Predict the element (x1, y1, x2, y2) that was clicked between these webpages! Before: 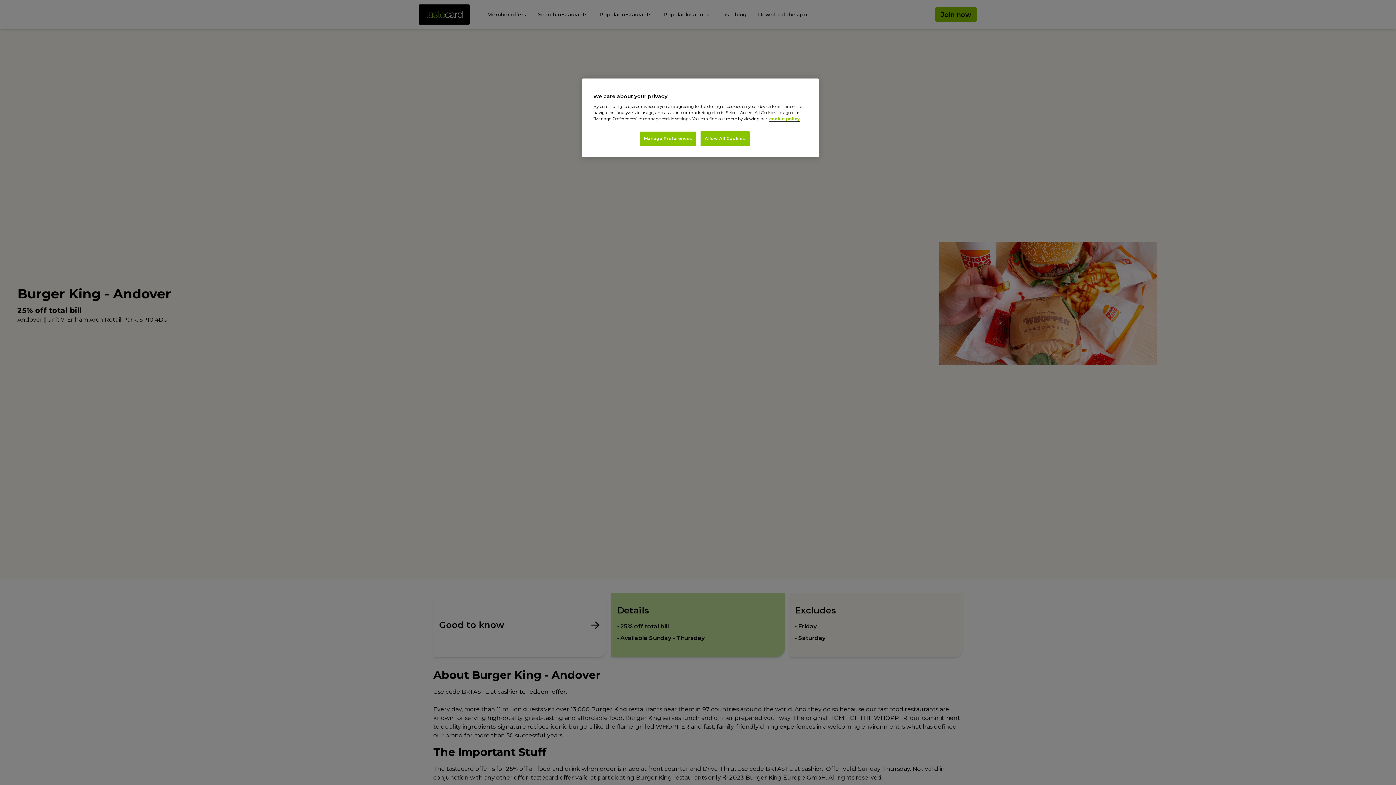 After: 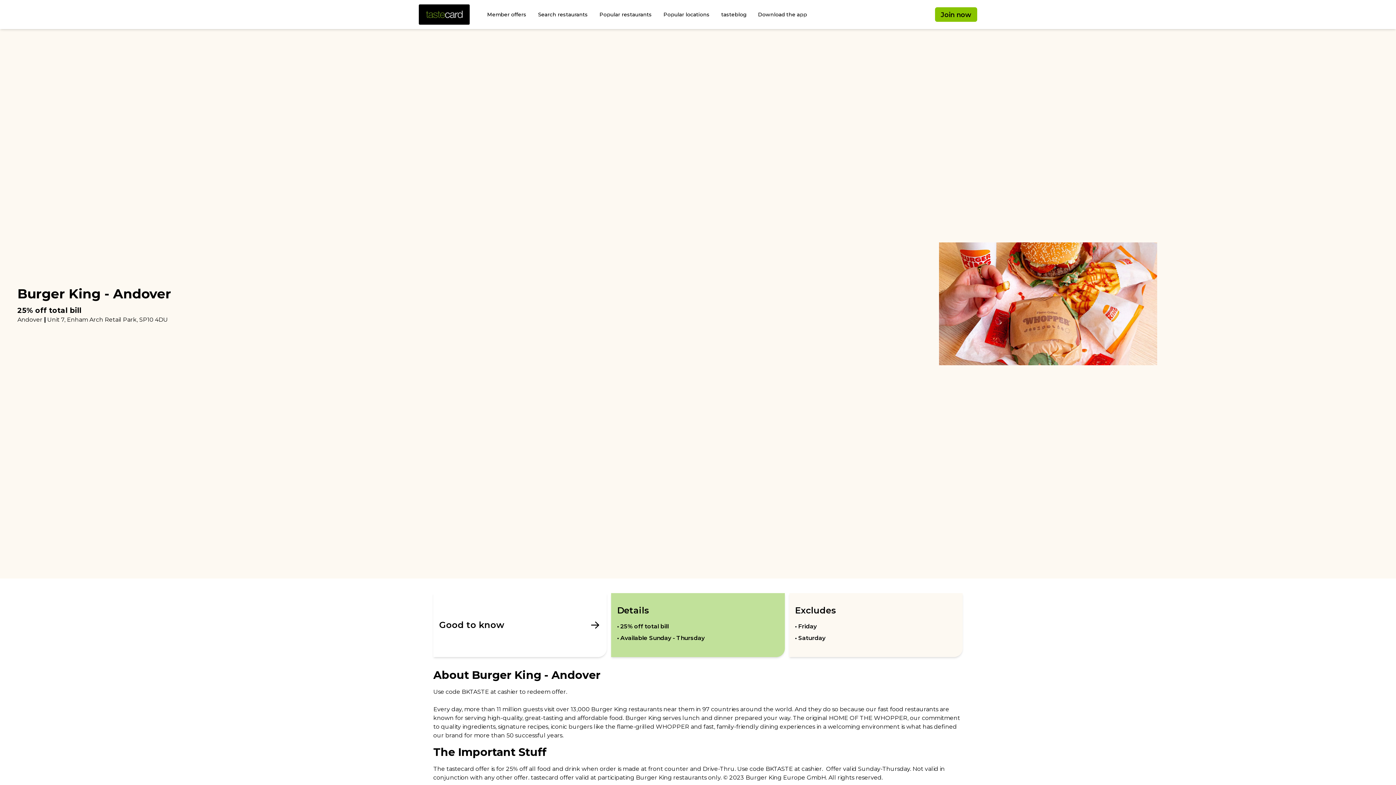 Action: bbox: (700, 131, 749, 146) label: Allow All Cookies